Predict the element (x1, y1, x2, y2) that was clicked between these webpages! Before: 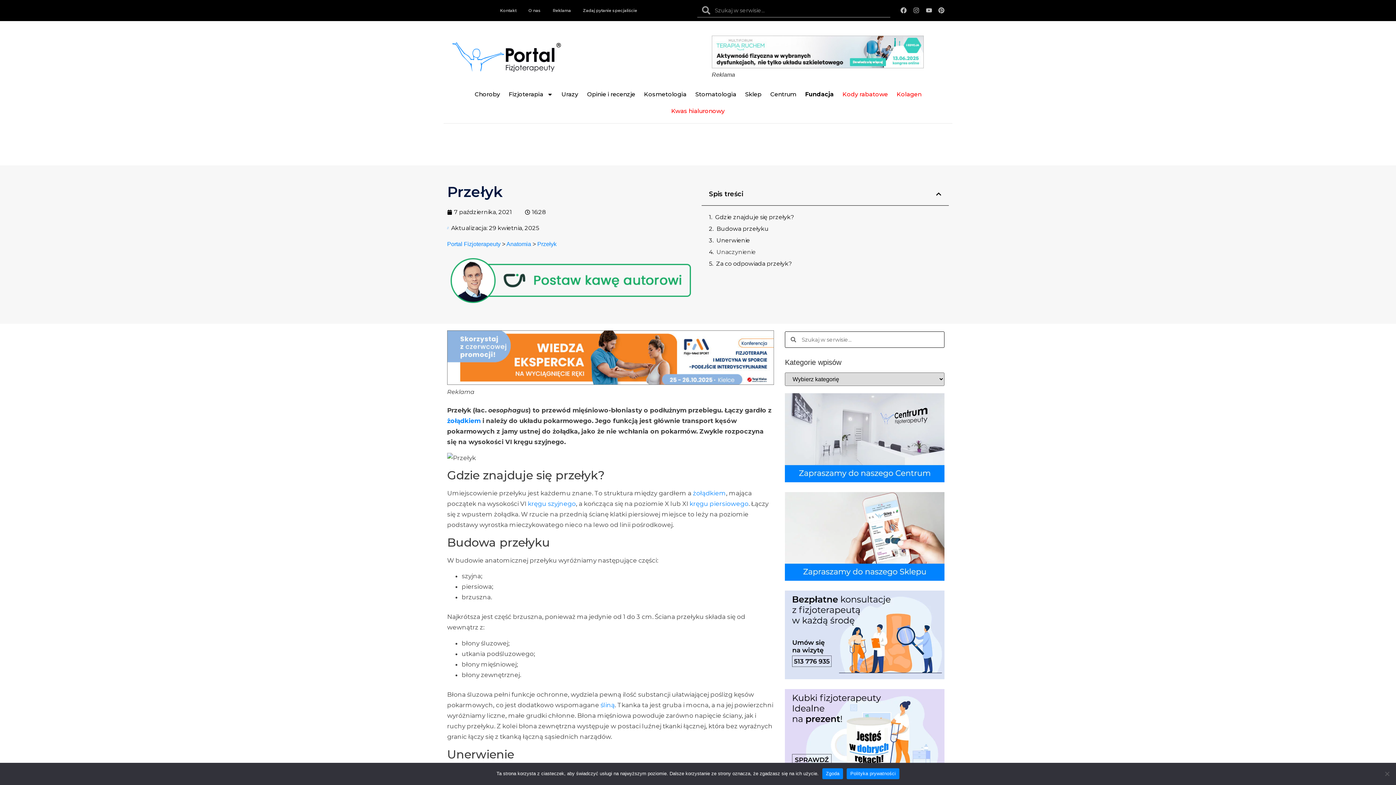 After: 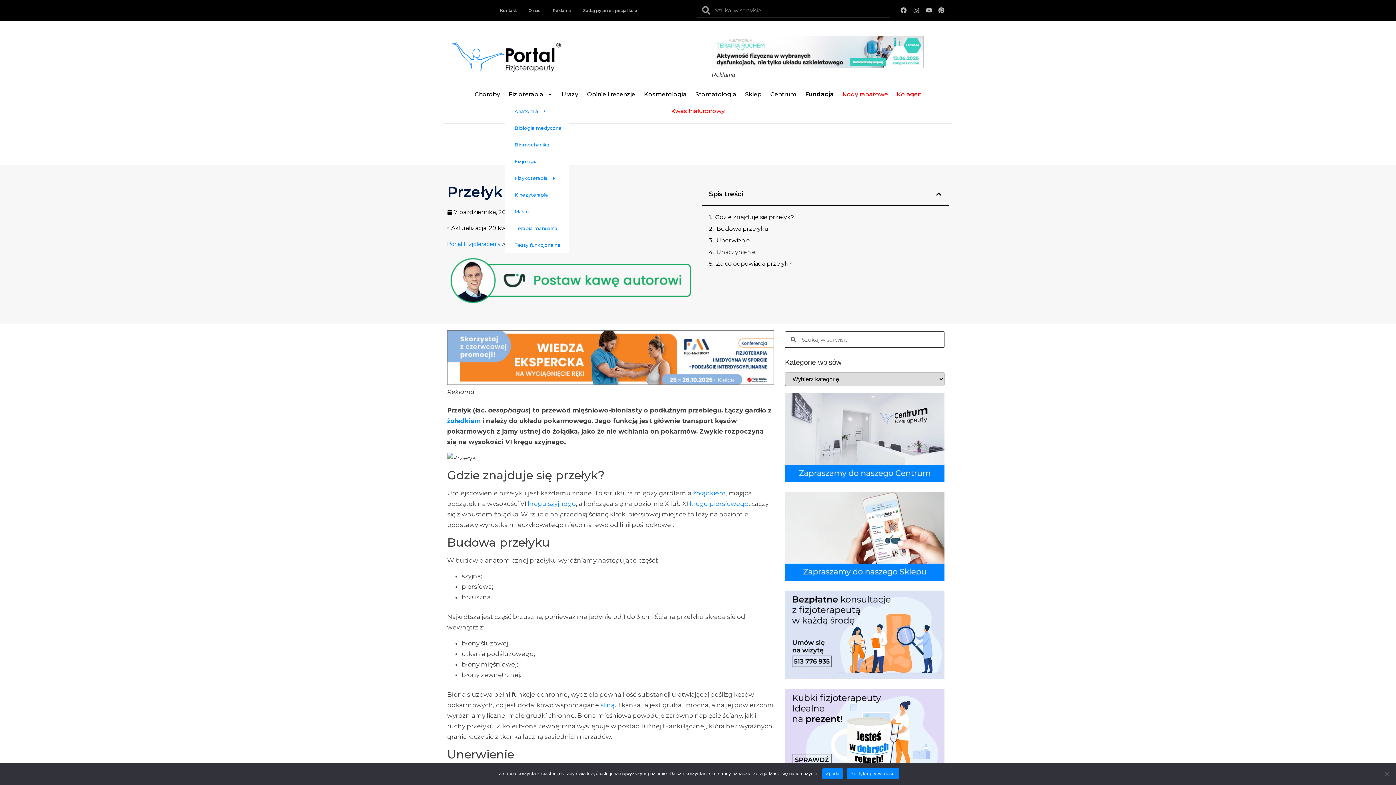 Action: label: Fizjoterapia bbox: (504, 86, 557, 102)